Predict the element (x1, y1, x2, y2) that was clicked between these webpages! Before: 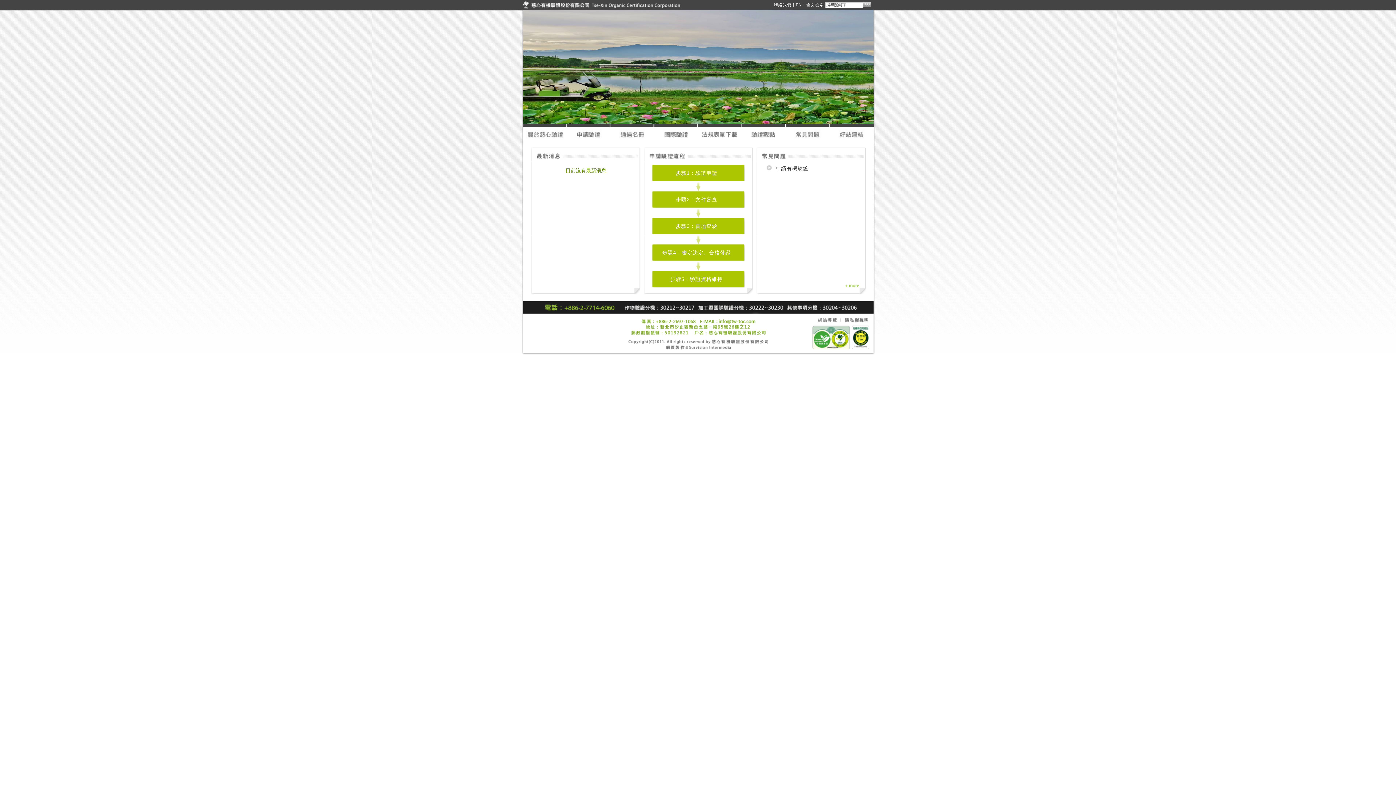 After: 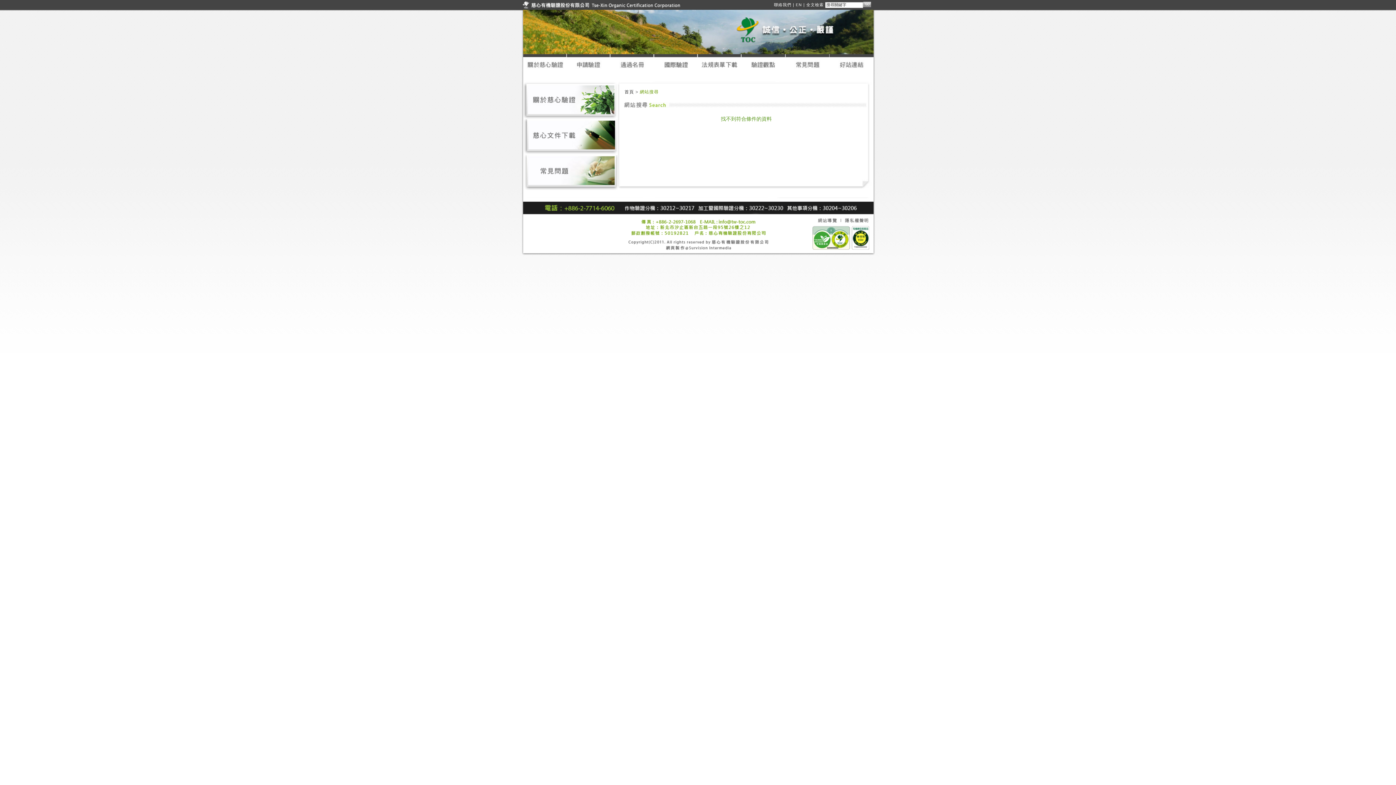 Action: bbox: (863, 2, 871, 8)